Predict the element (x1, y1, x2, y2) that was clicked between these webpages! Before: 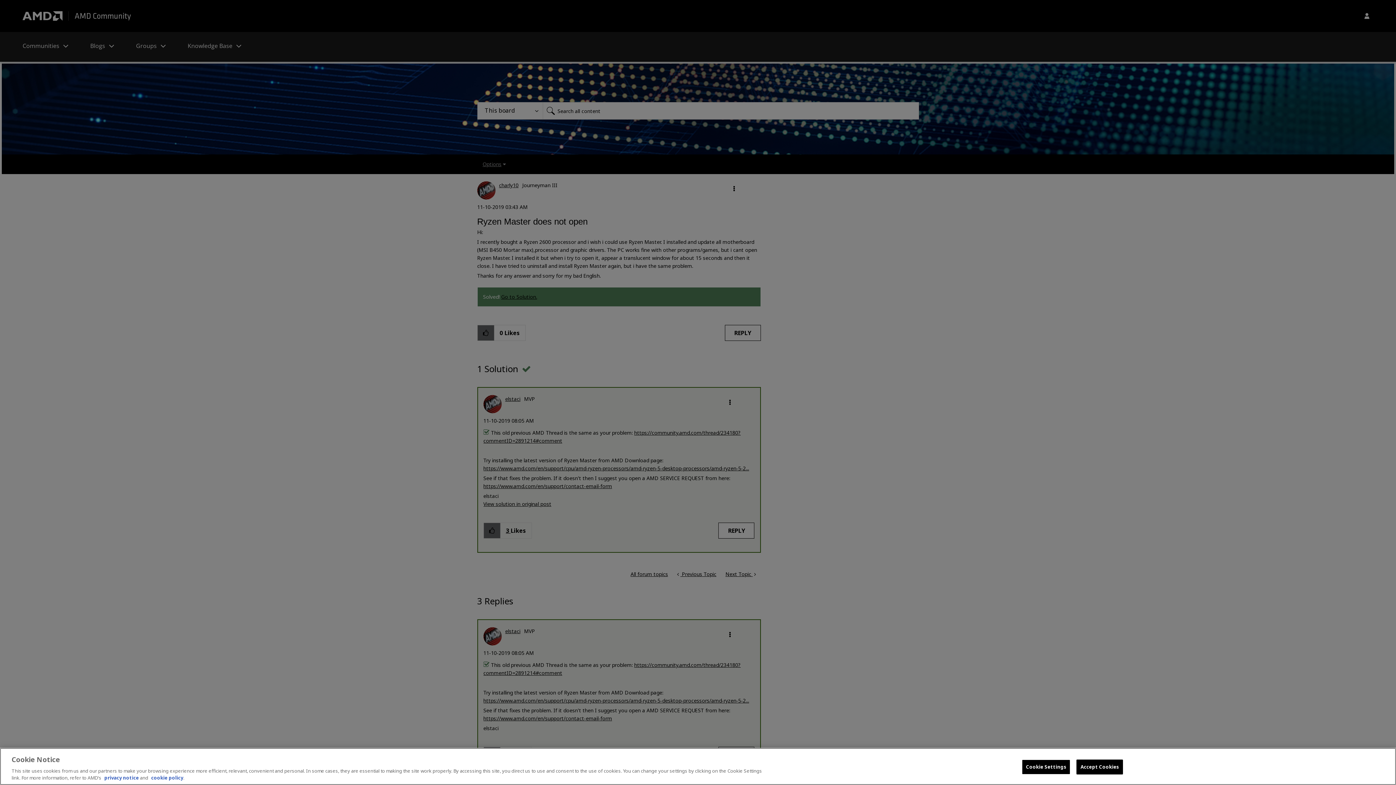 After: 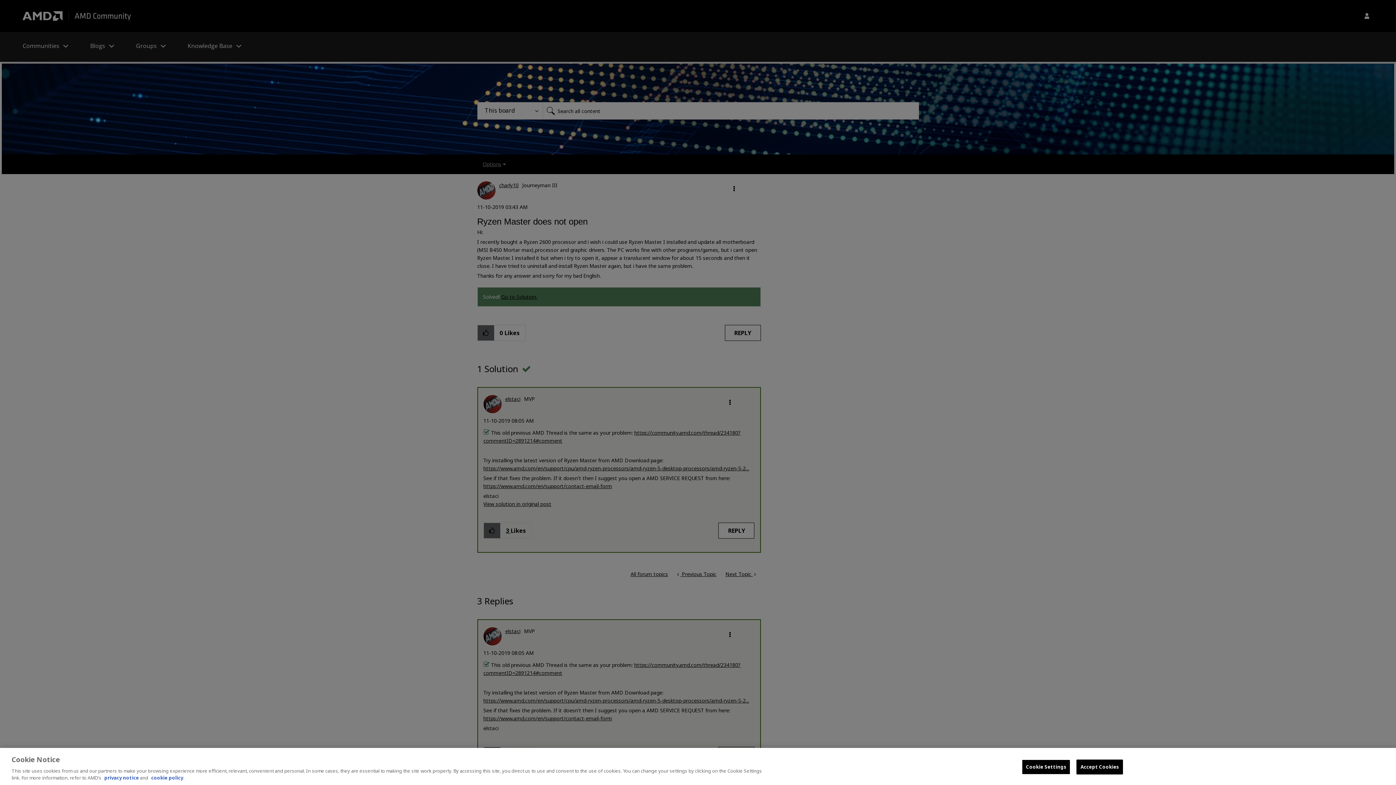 Action: bbox: (151, 774, 183, 781) label: cookie policy